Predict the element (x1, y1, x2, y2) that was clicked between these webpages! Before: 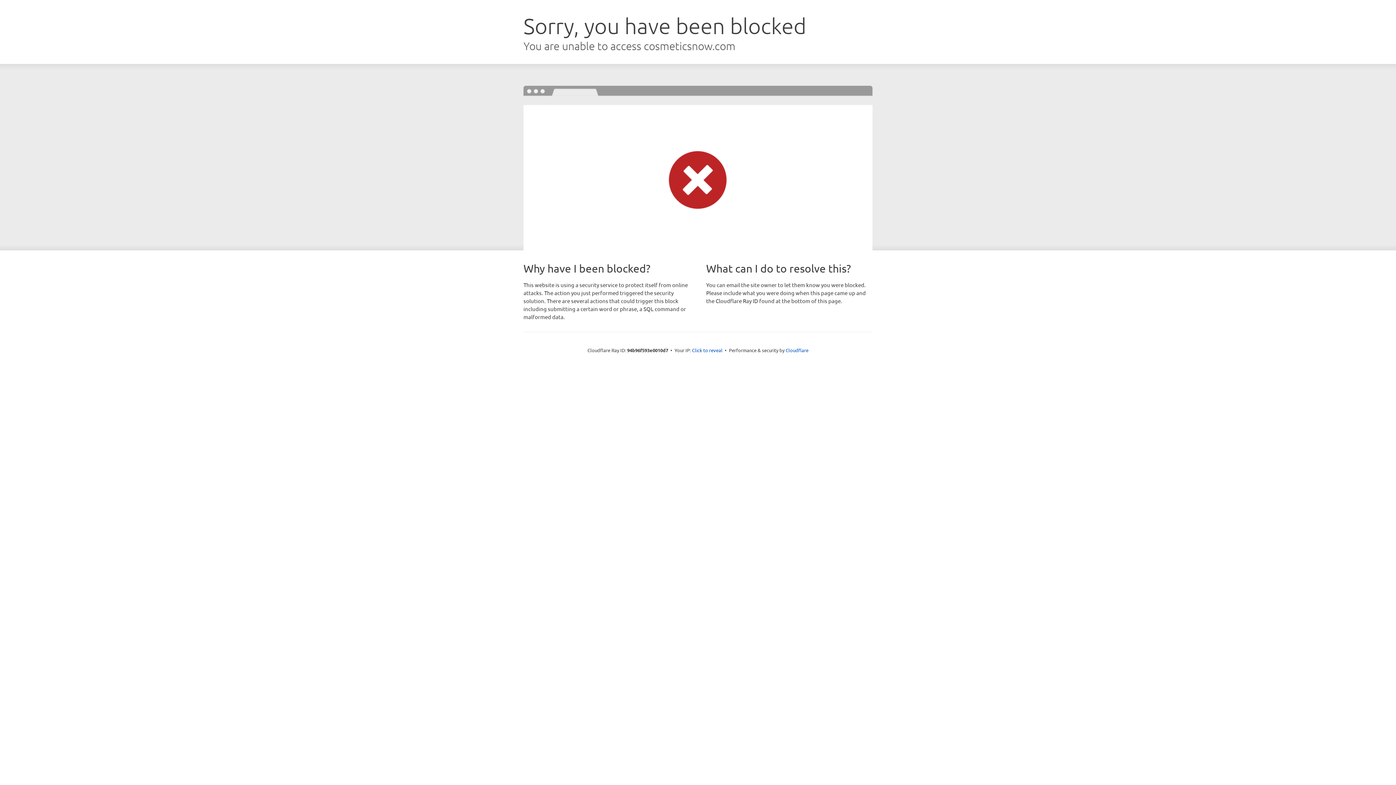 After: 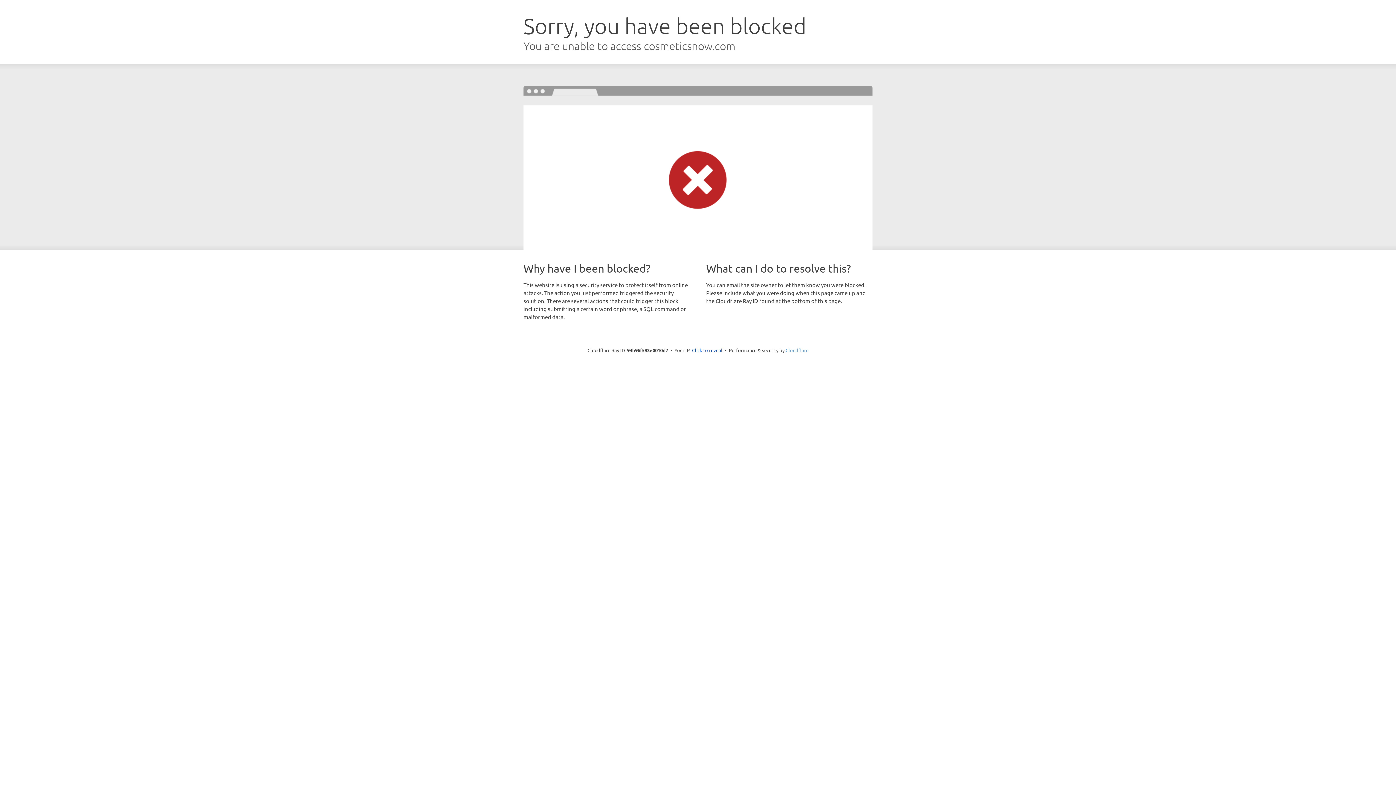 Action: bbox: (785, 347, 808, 353) label: Cloudflare